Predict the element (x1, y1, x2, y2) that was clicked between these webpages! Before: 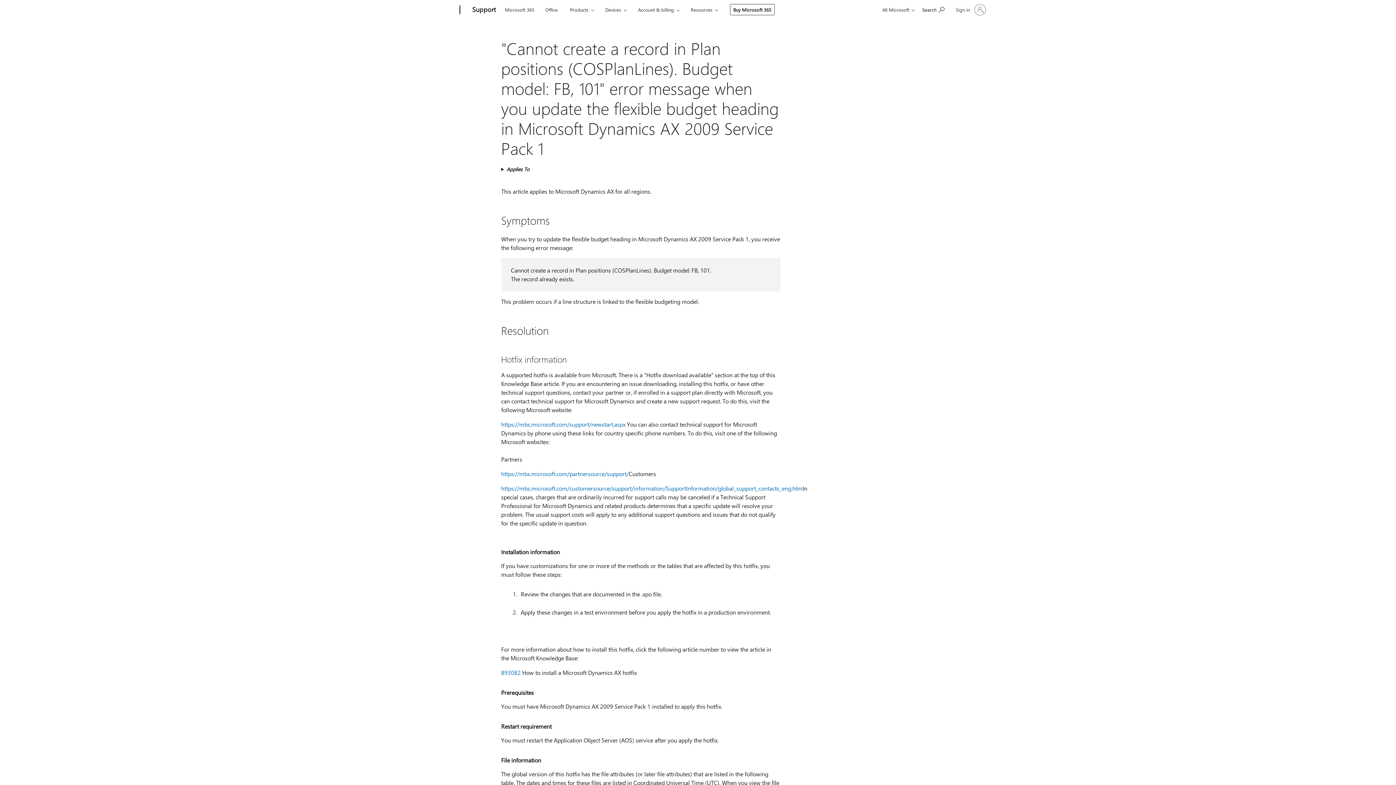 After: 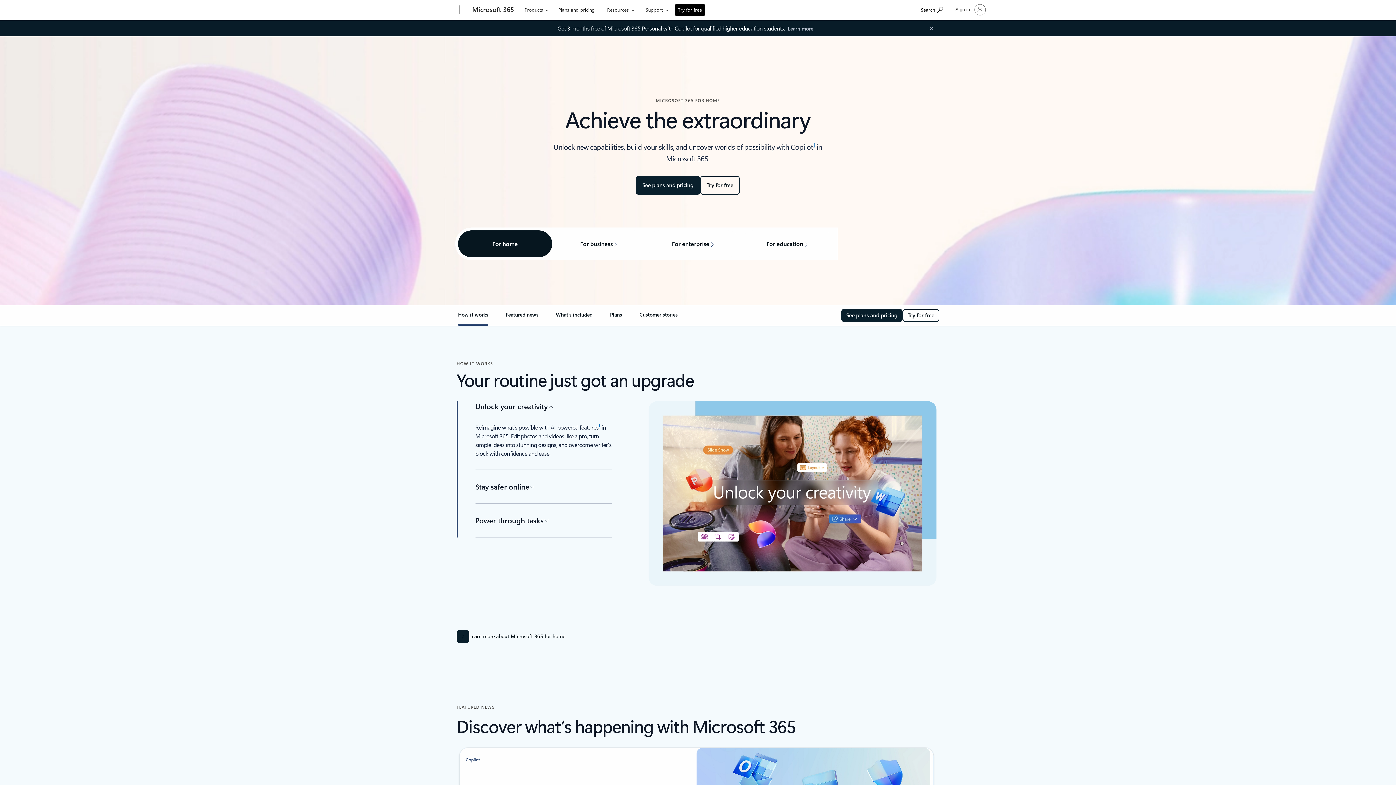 Action: label: Microsoft 365 bbox: (501, 0, 537, 17)